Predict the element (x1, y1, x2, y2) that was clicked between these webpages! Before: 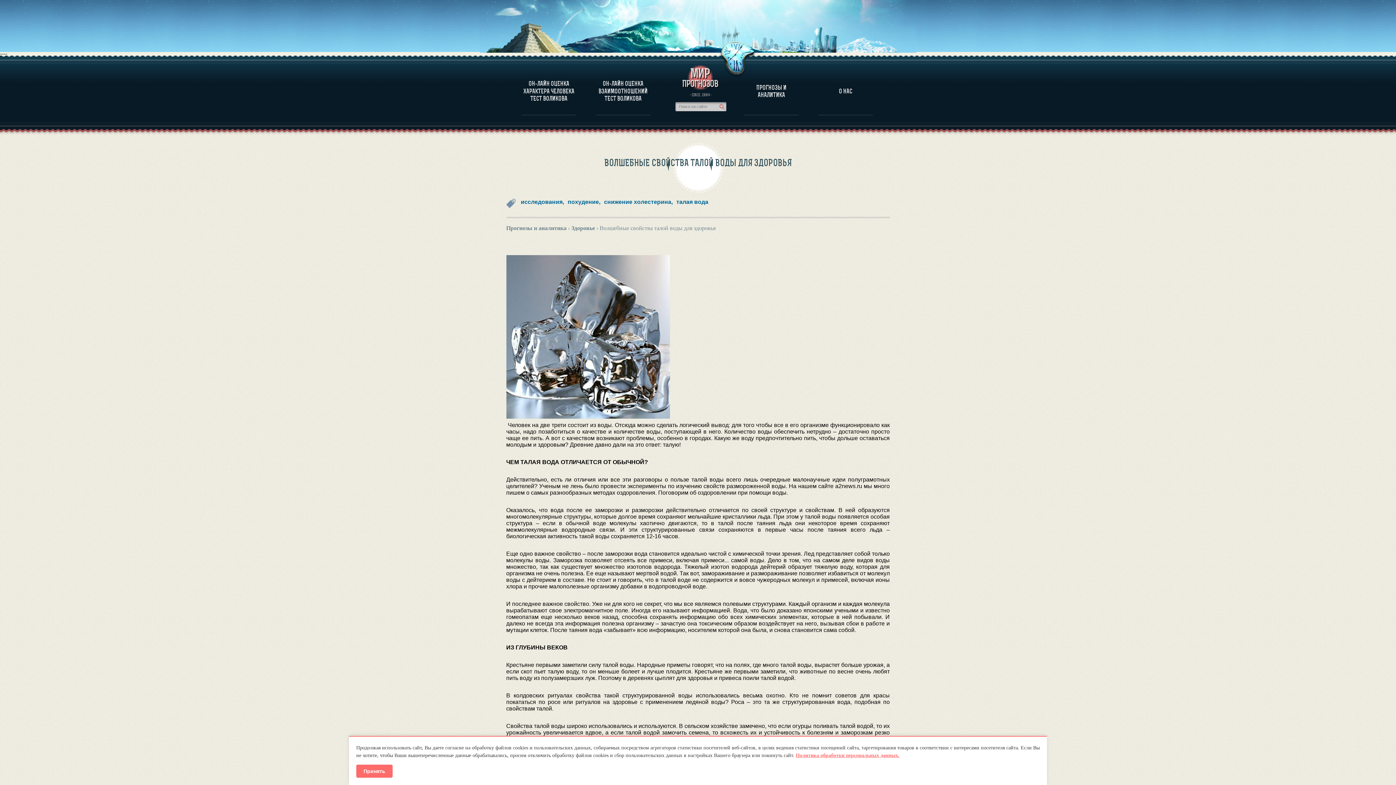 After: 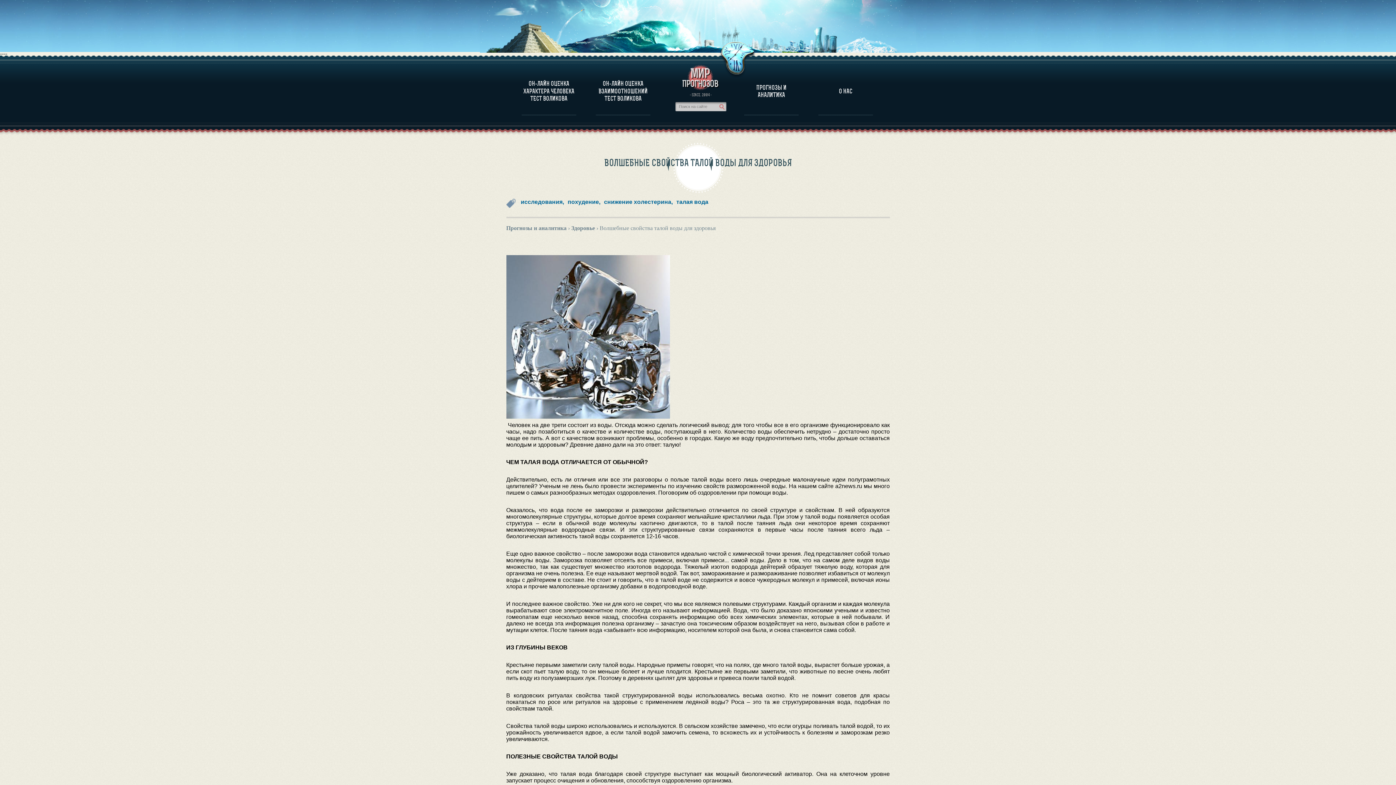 Action: label: Принять bbox: (356, 765, 392, 778)